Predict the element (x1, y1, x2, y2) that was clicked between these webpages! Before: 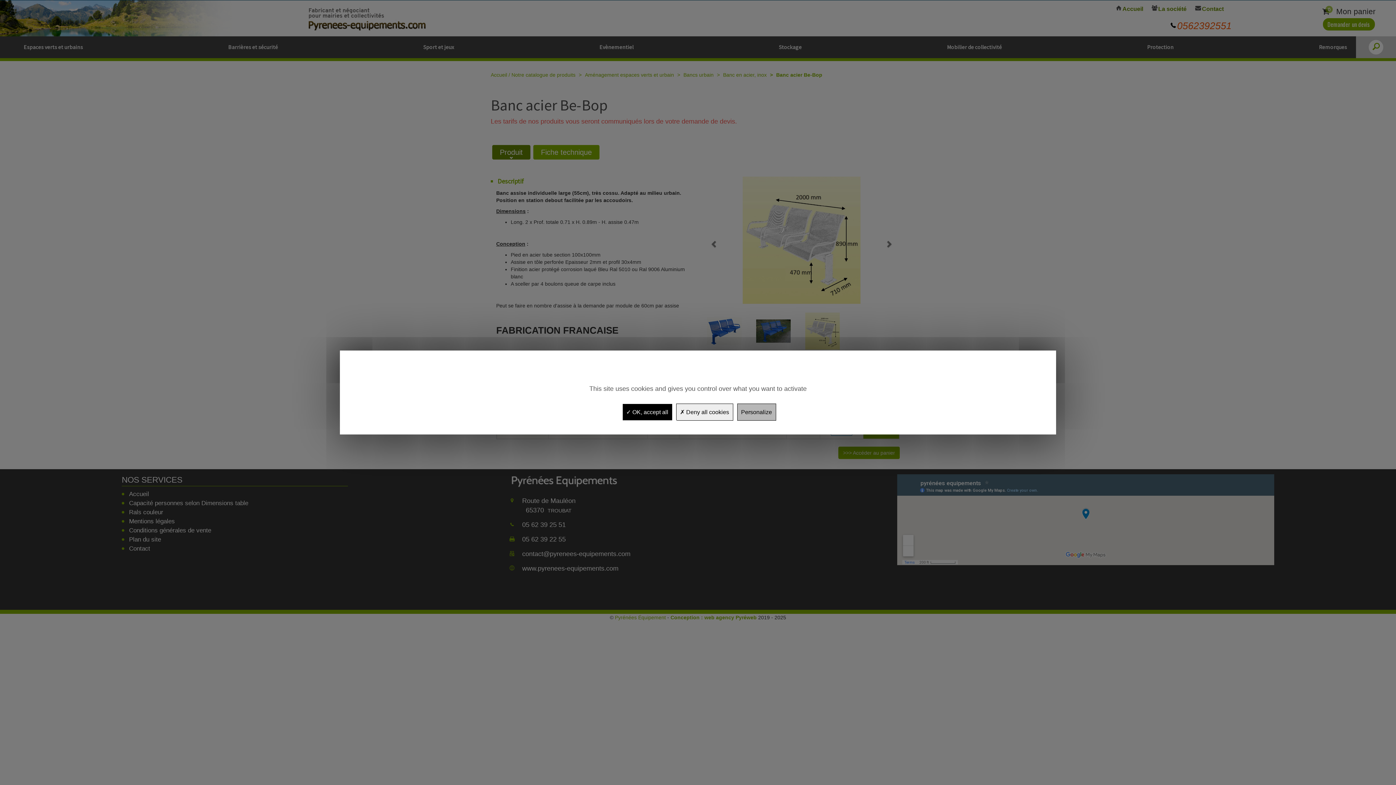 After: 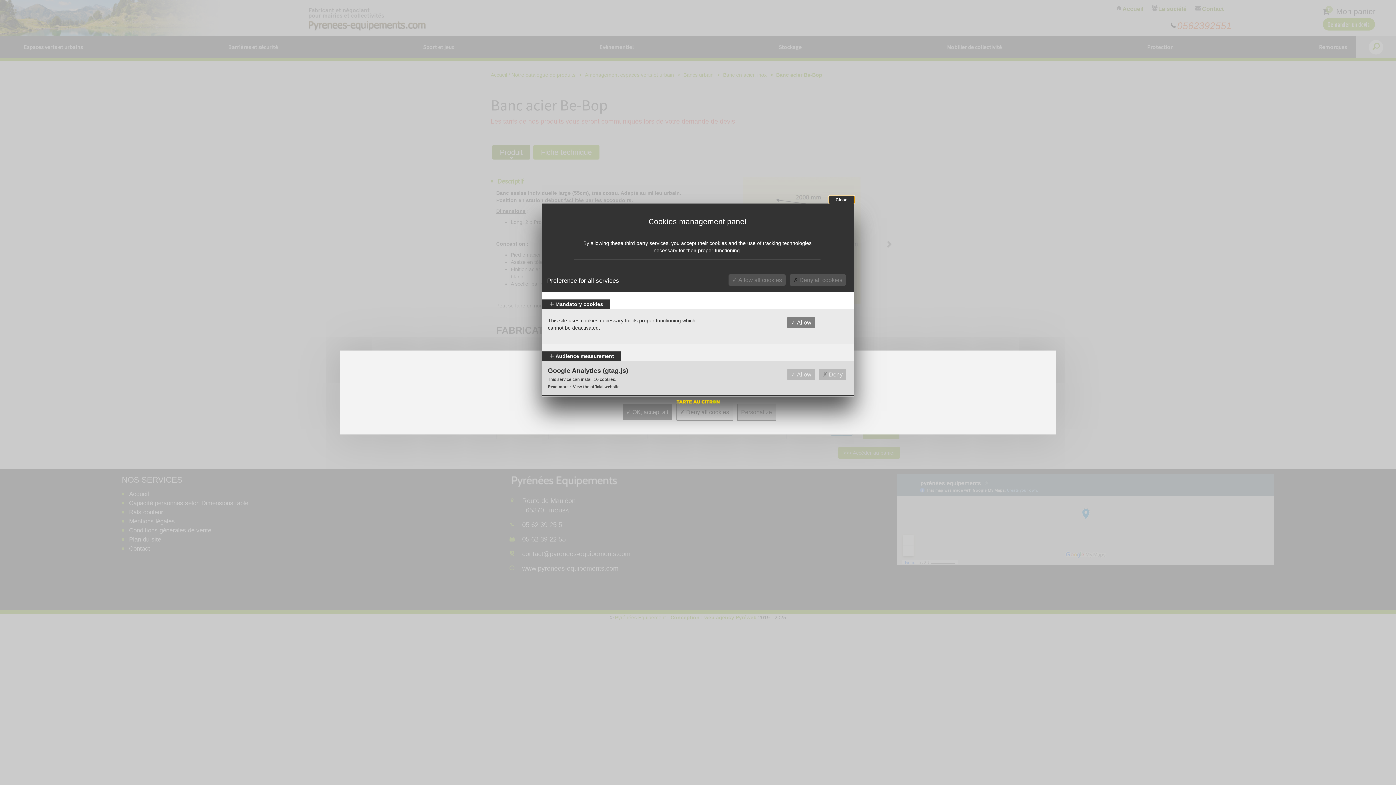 Action: bbox: (737, 403, 776, 420) label: Personalize